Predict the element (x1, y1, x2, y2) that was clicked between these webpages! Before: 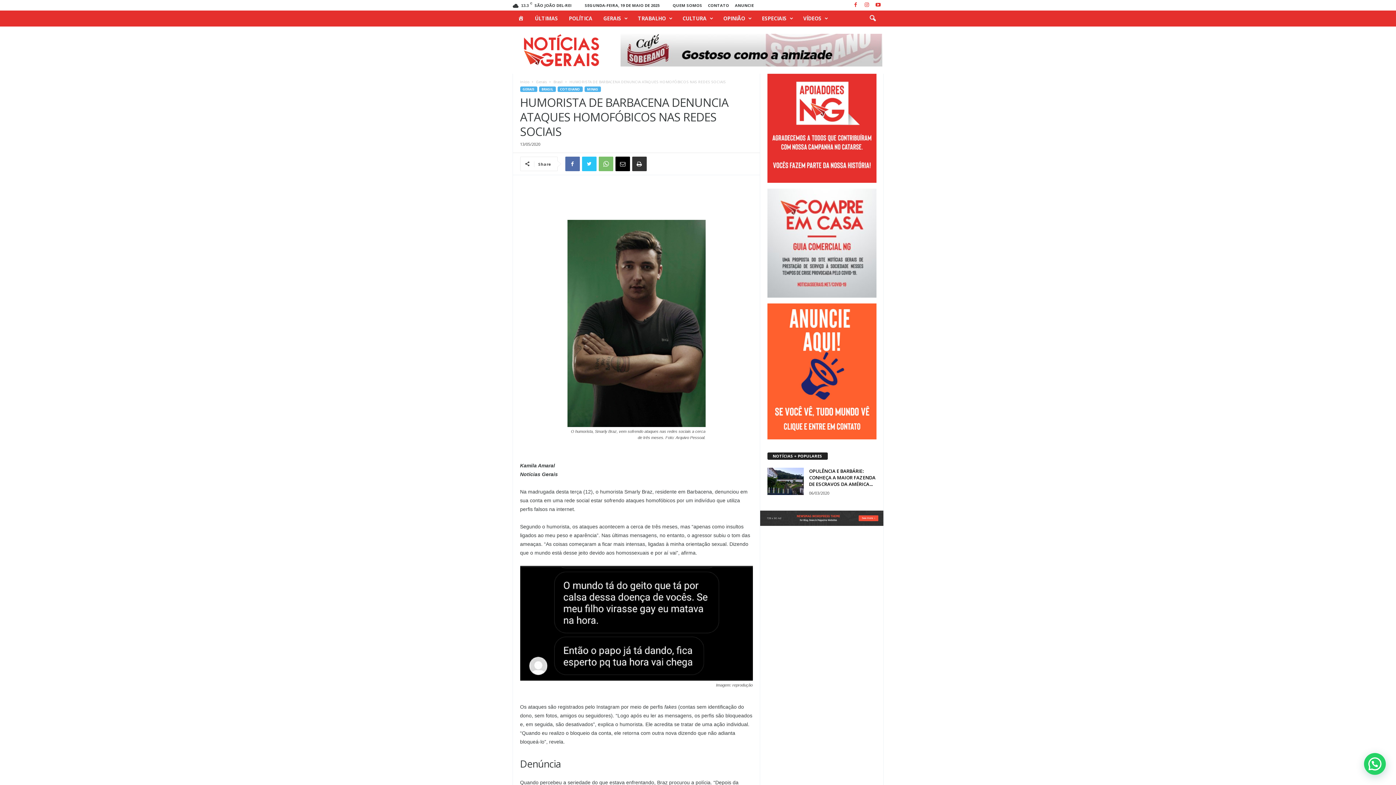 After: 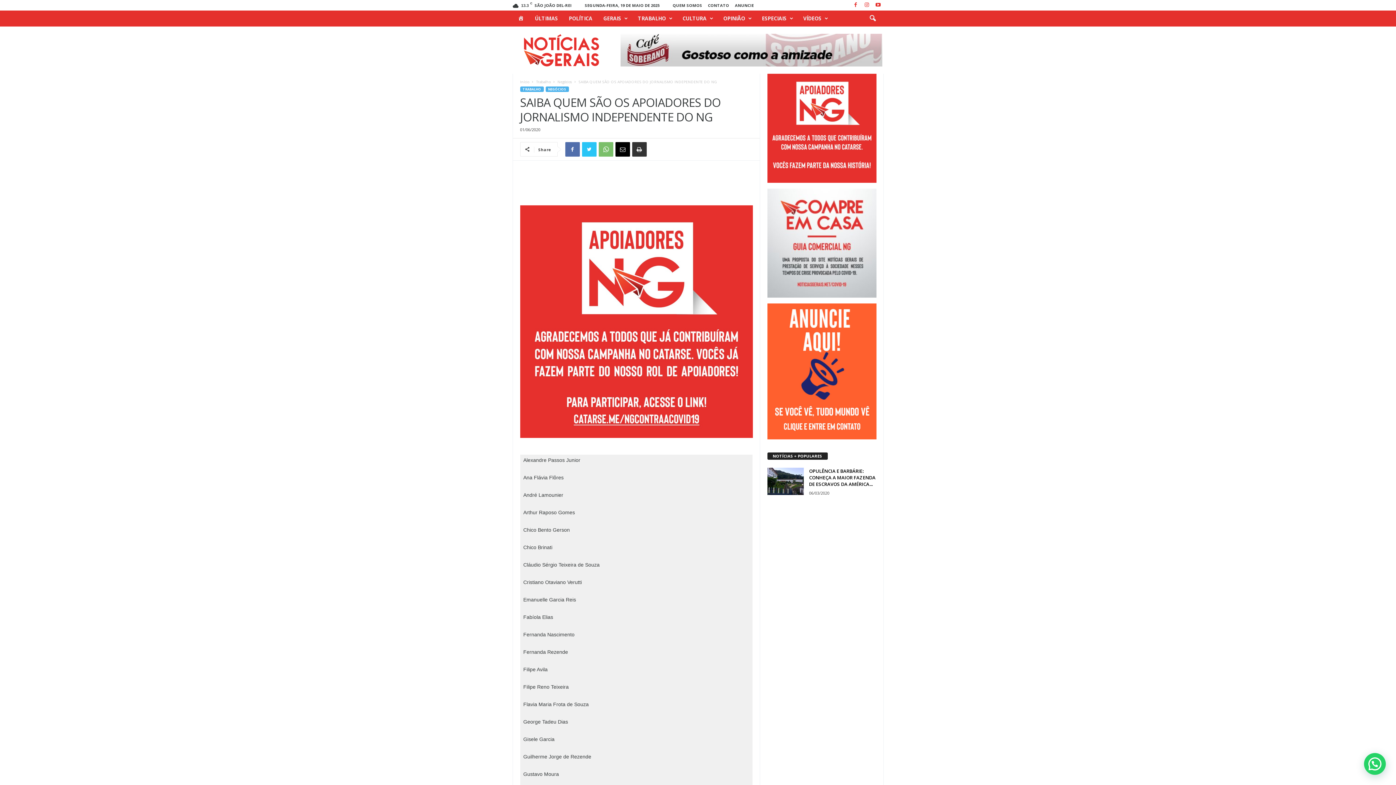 Action: bbox: (767, 73, 876, 182)